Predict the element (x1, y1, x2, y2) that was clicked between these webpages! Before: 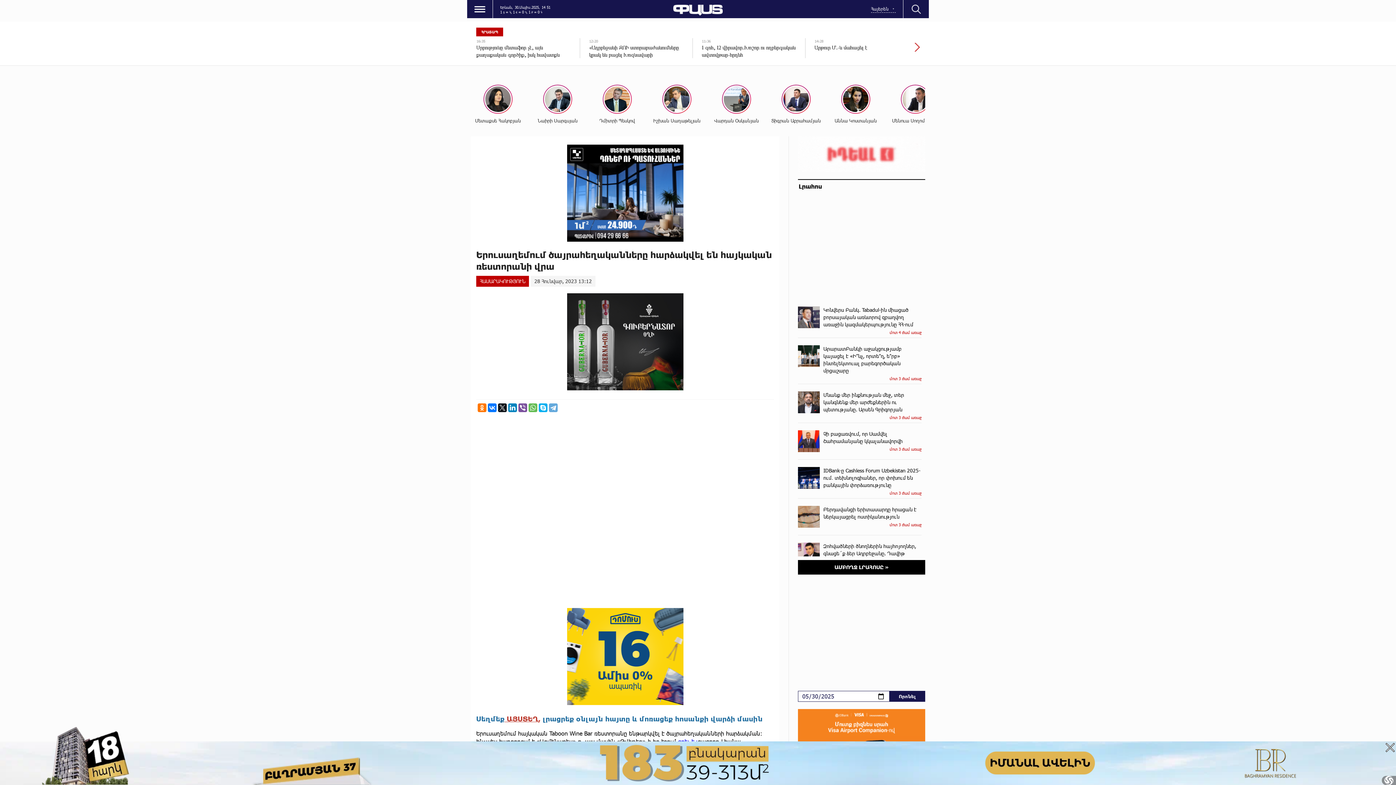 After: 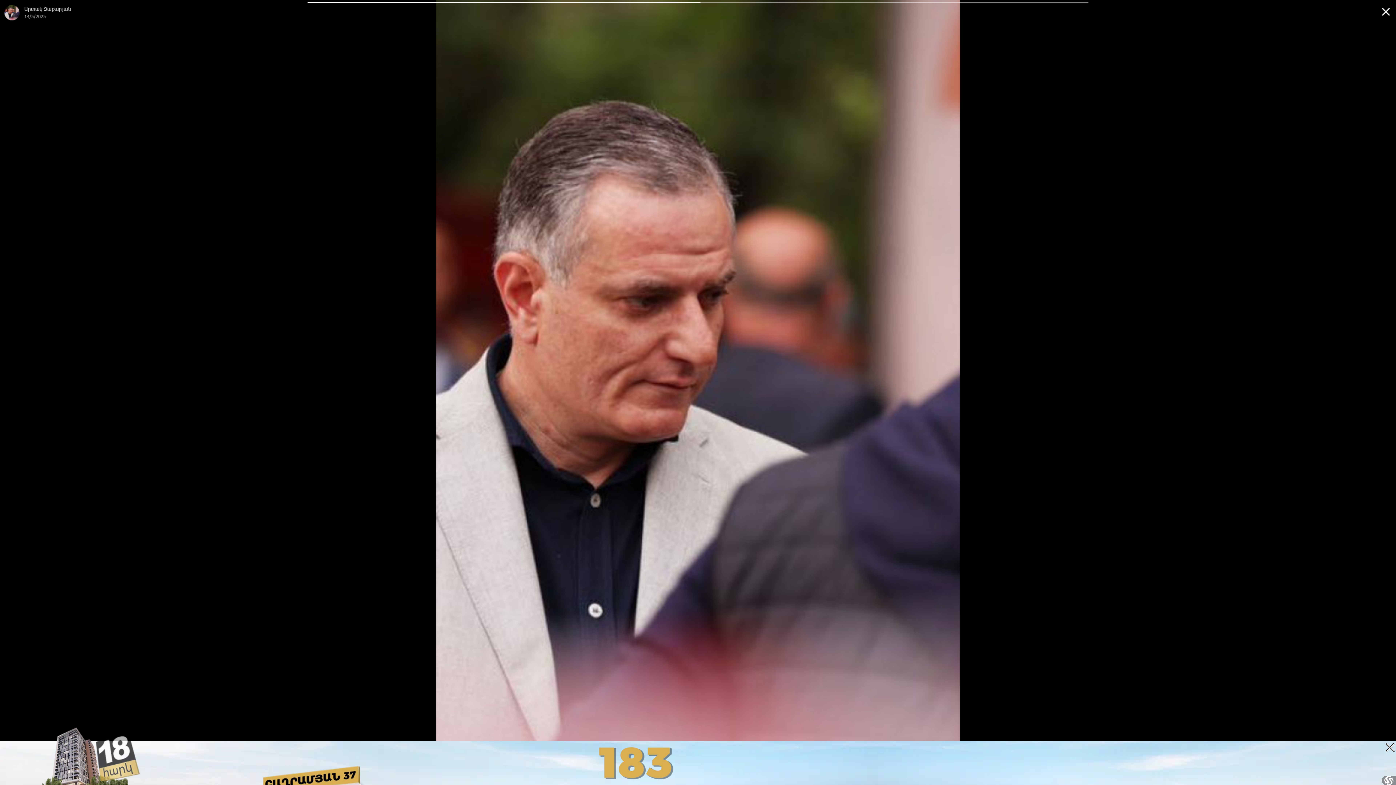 Action: bbox: (888, 84, 942, 125) label: Մենուա Սողոմոնյան